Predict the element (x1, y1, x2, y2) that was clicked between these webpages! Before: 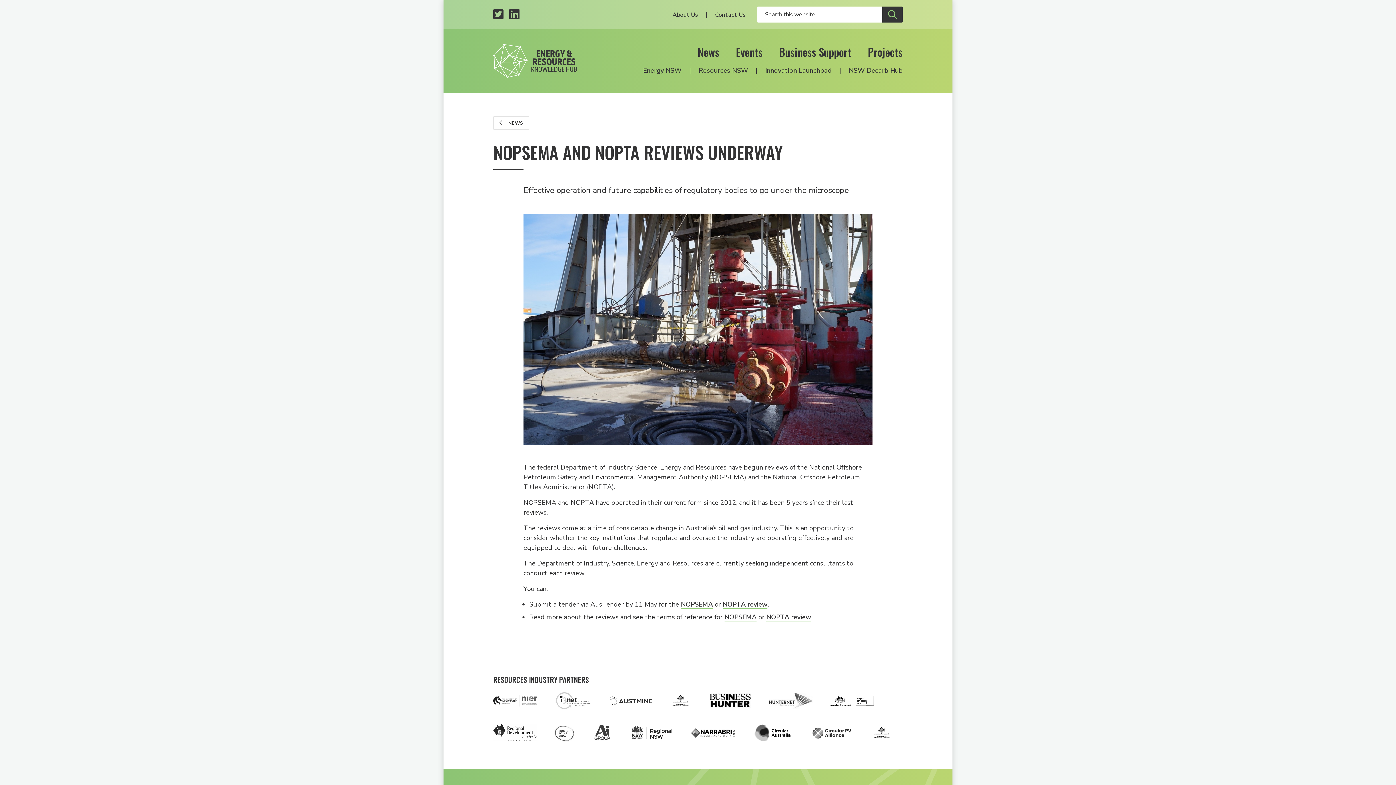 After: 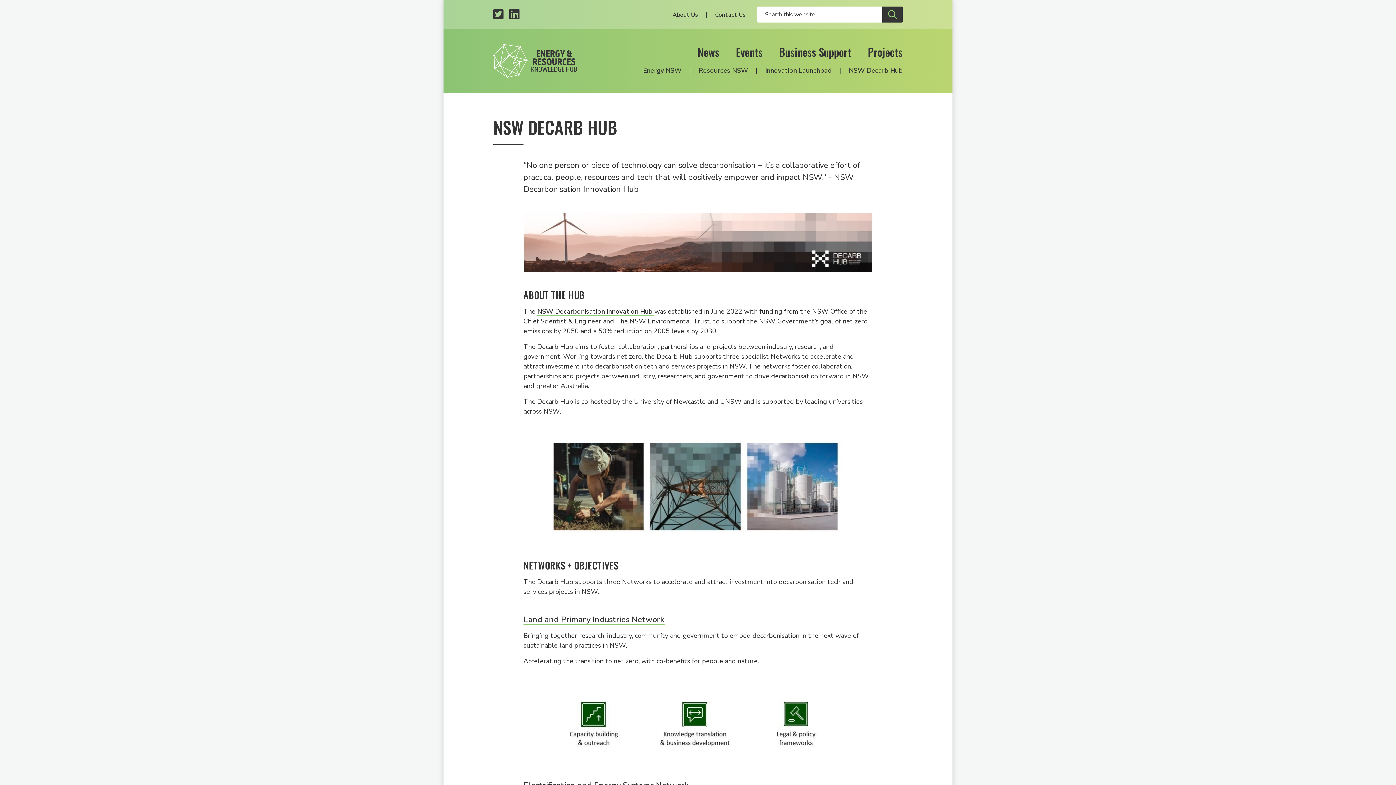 Action: bbox: (849, 66, 902, 74) label: NSW Decarb Hub